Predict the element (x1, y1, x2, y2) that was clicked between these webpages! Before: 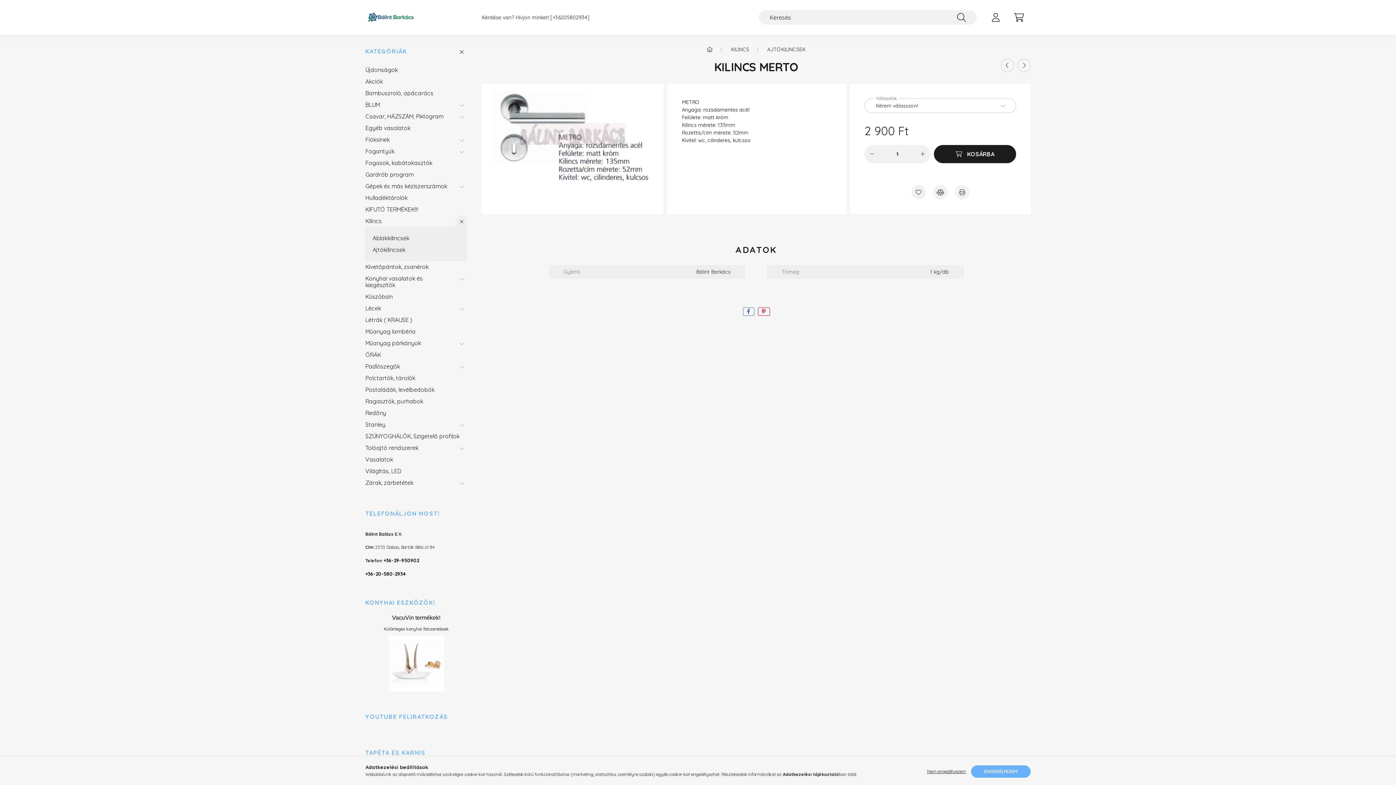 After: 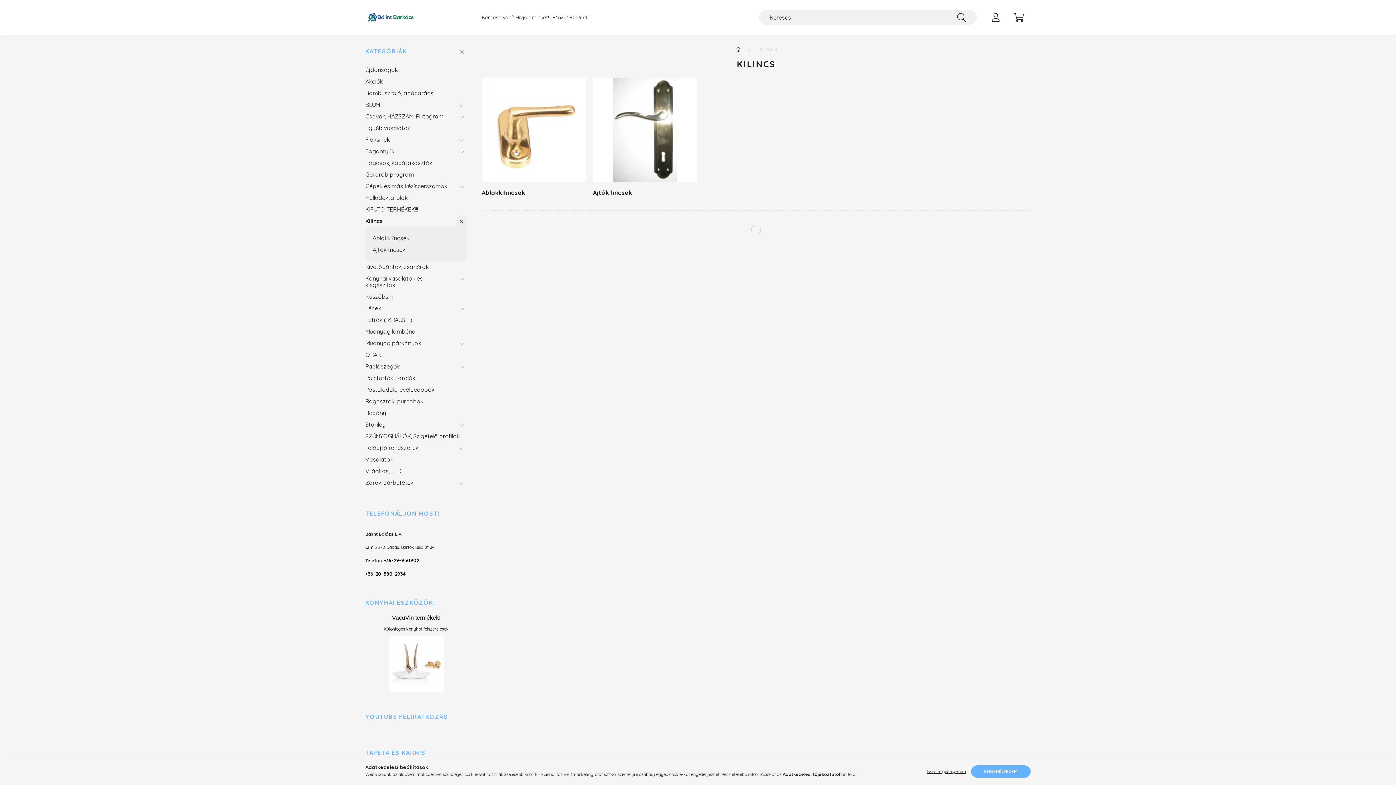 Action: bbox: (731, 46, 749, 52) label: KILINCS